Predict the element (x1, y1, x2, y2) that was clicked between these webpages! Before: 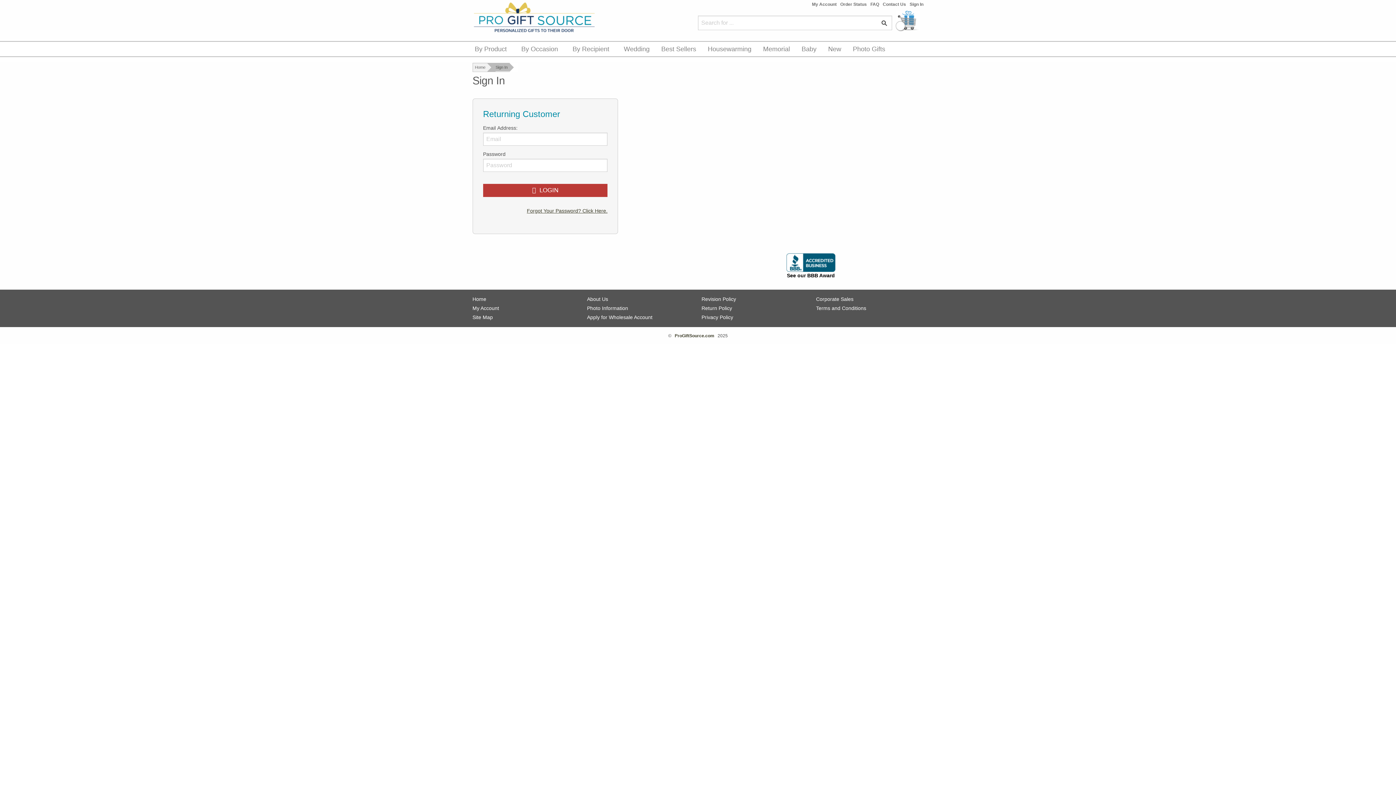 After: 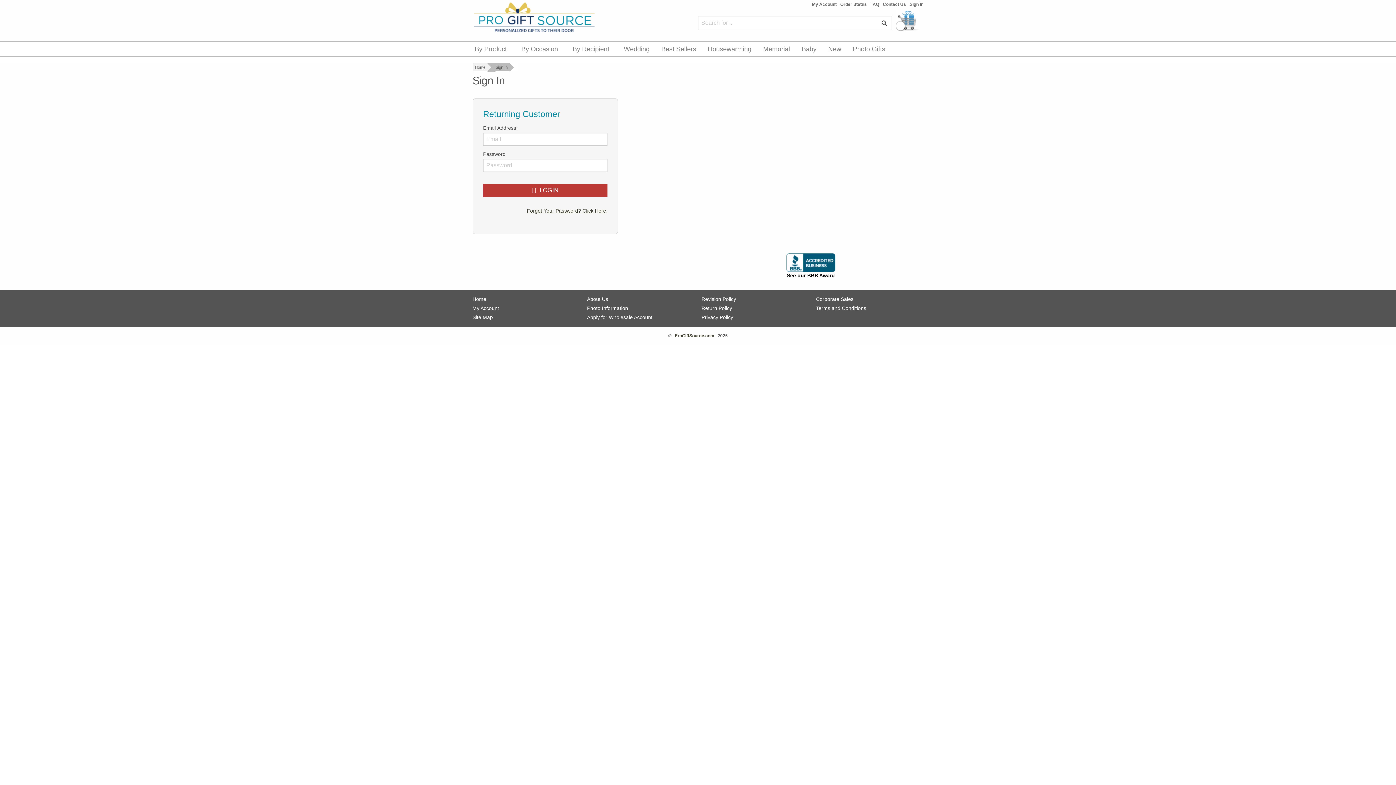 Action: label: Forgot Your Password? Click Here. bbox: (526, 208, 607, 213)